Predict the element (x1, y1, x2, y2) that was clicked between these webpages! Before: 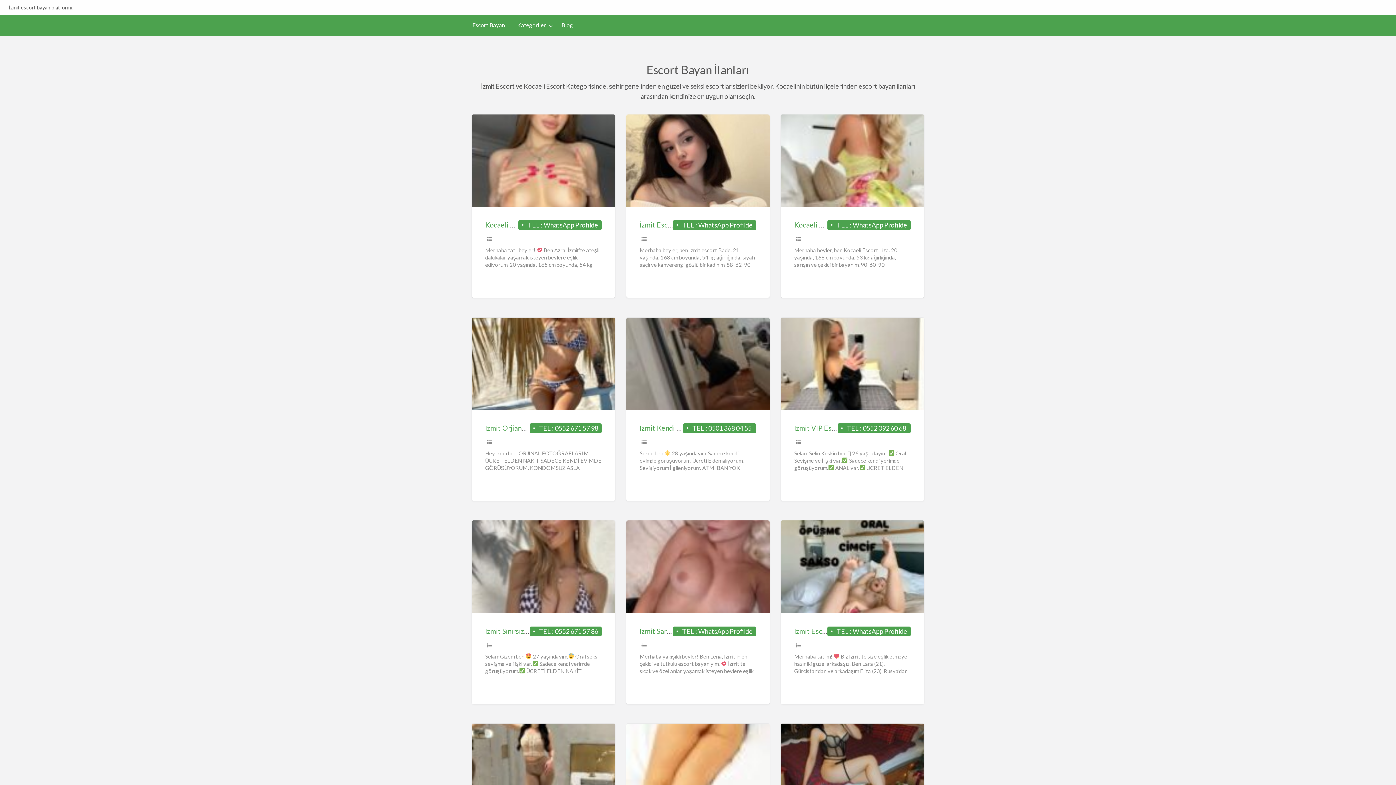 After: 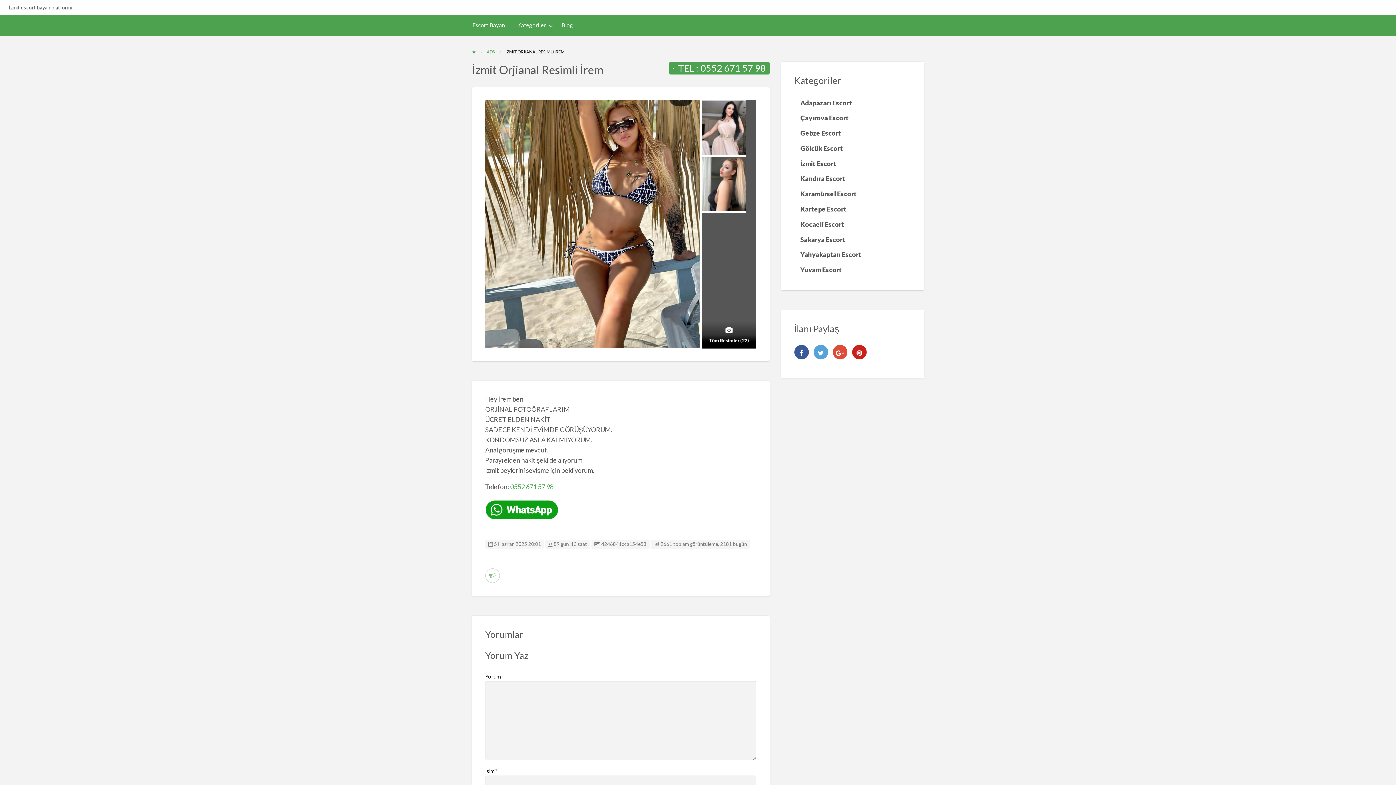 Action: bbox: (485, 423, 567, 432) label: İzmit Orjianal Resimli İrem